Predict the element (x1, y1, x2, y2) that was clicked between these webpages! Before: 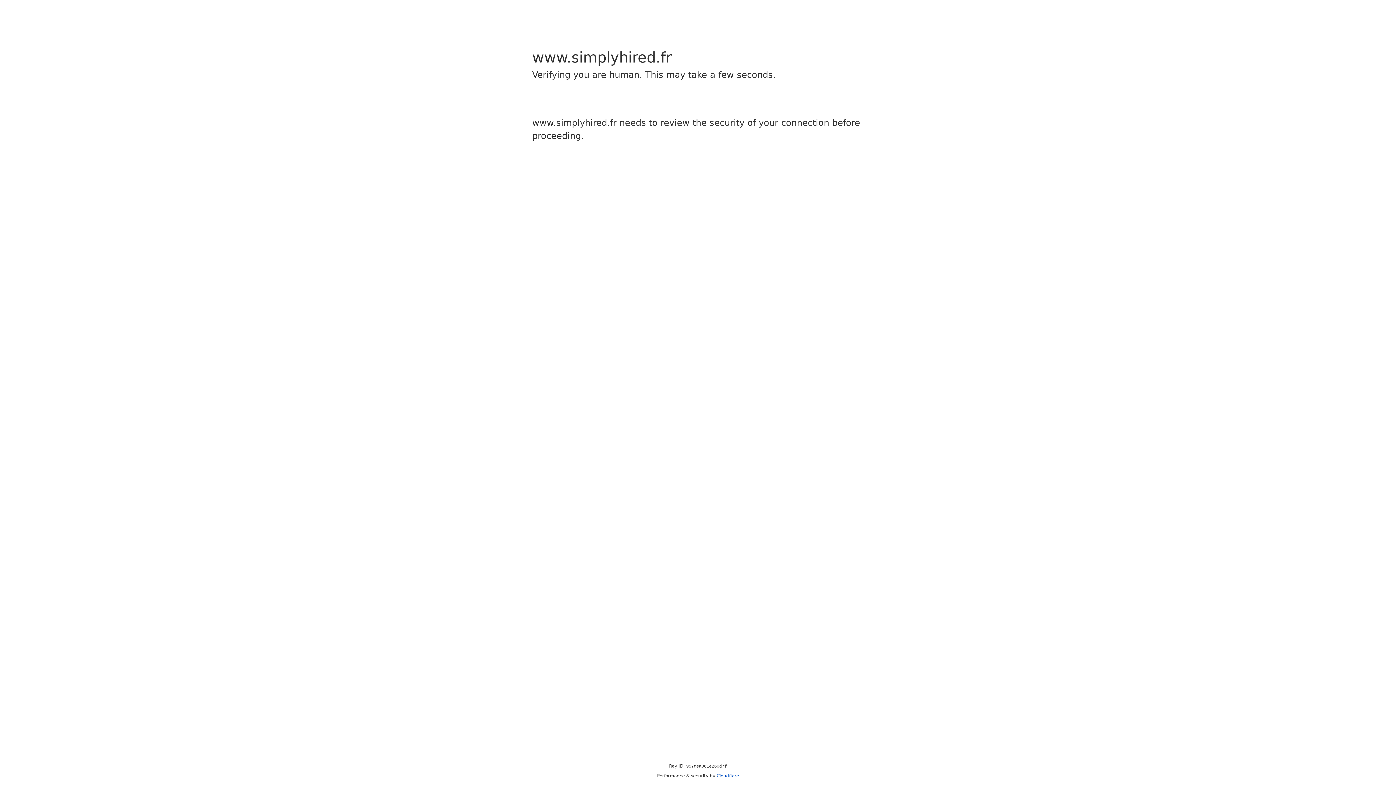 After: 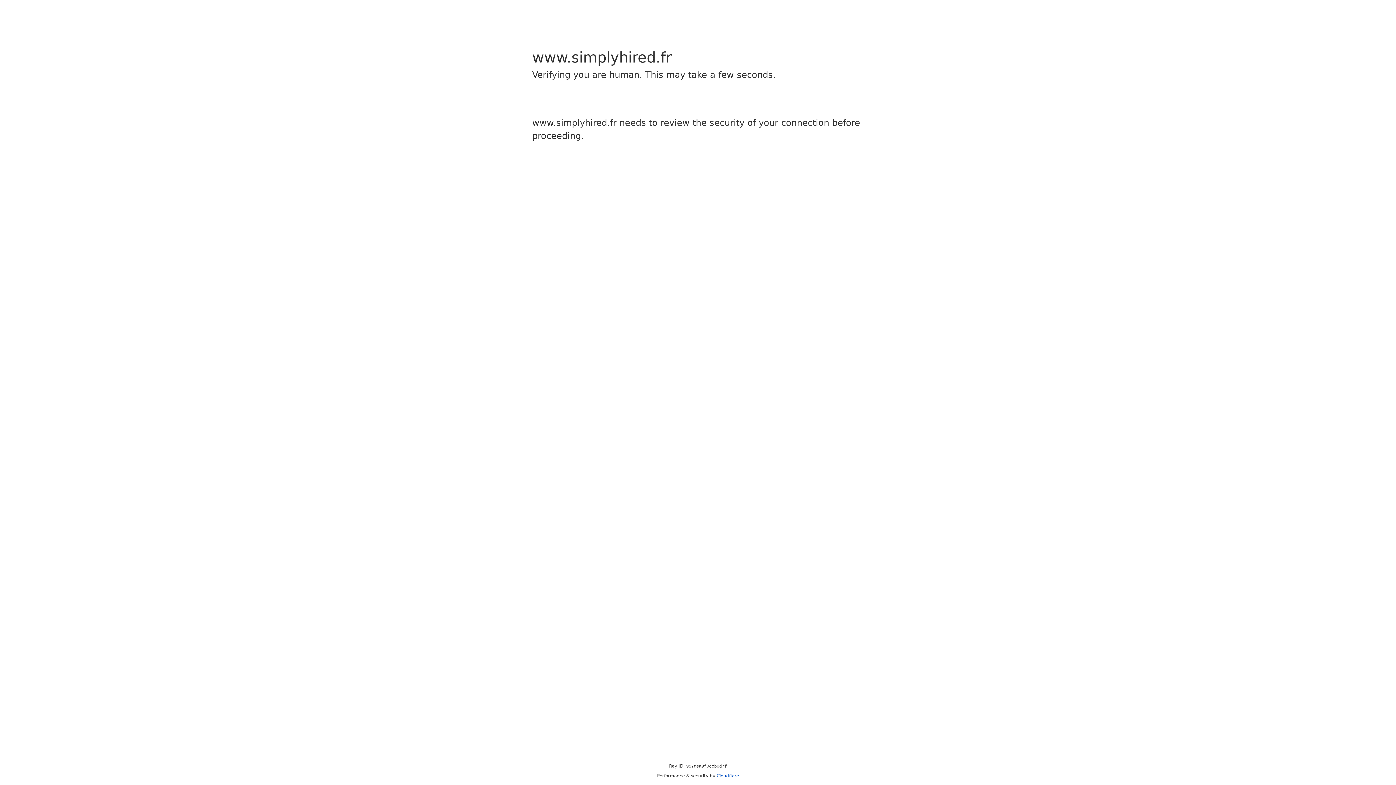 Action: label: Cloudflare bbox: (716, 773, 739, 778)